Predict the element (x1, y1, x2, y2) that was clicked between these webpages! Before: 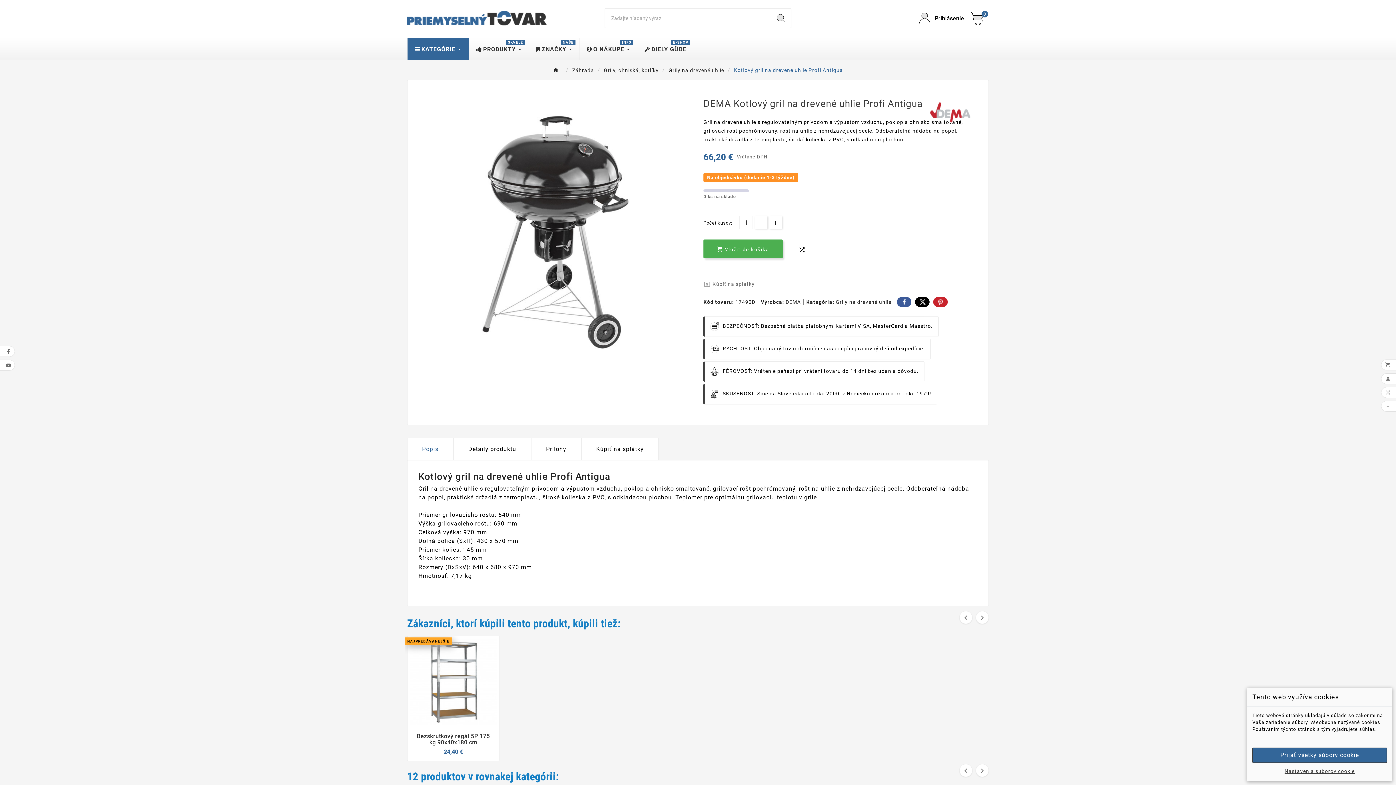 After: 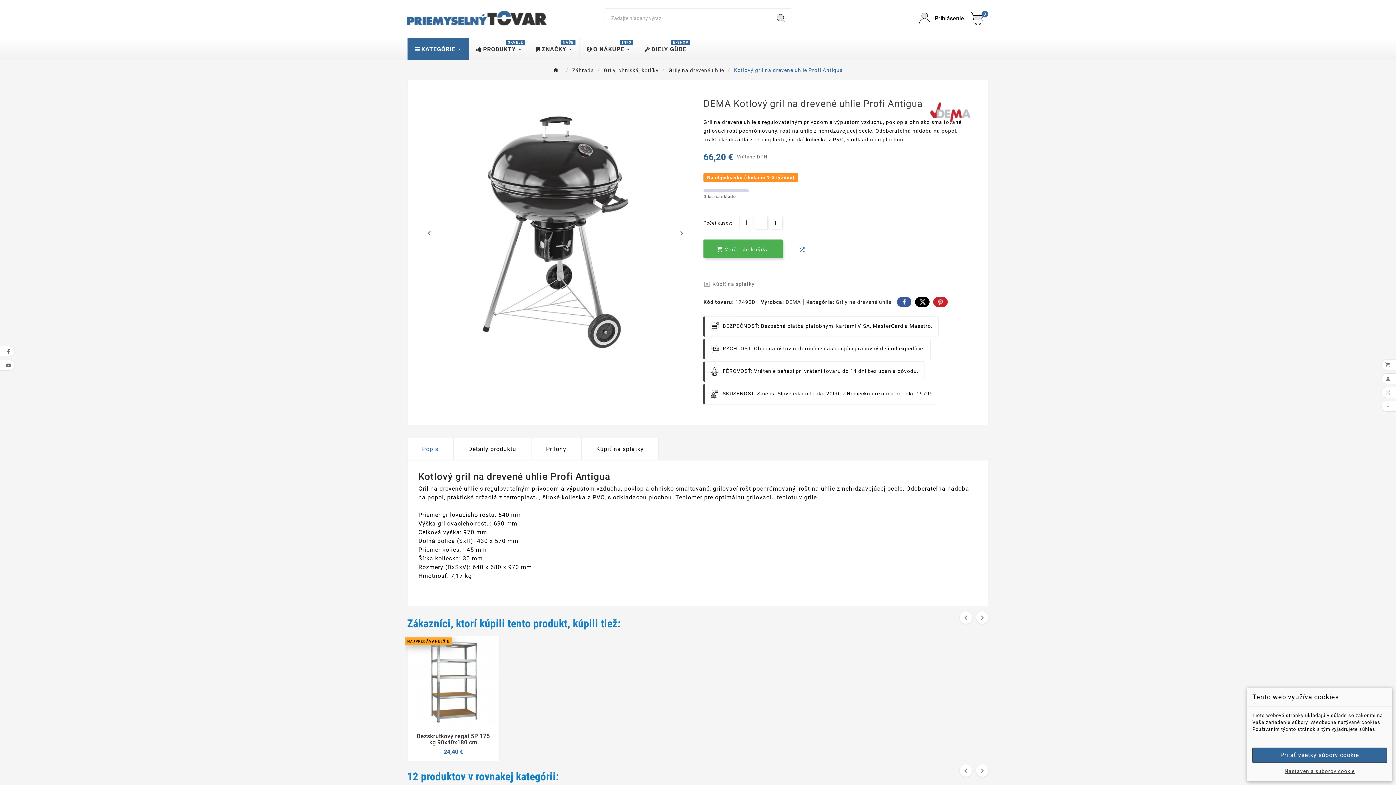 Action: bbox: (794, 242, 809, 257) label: 